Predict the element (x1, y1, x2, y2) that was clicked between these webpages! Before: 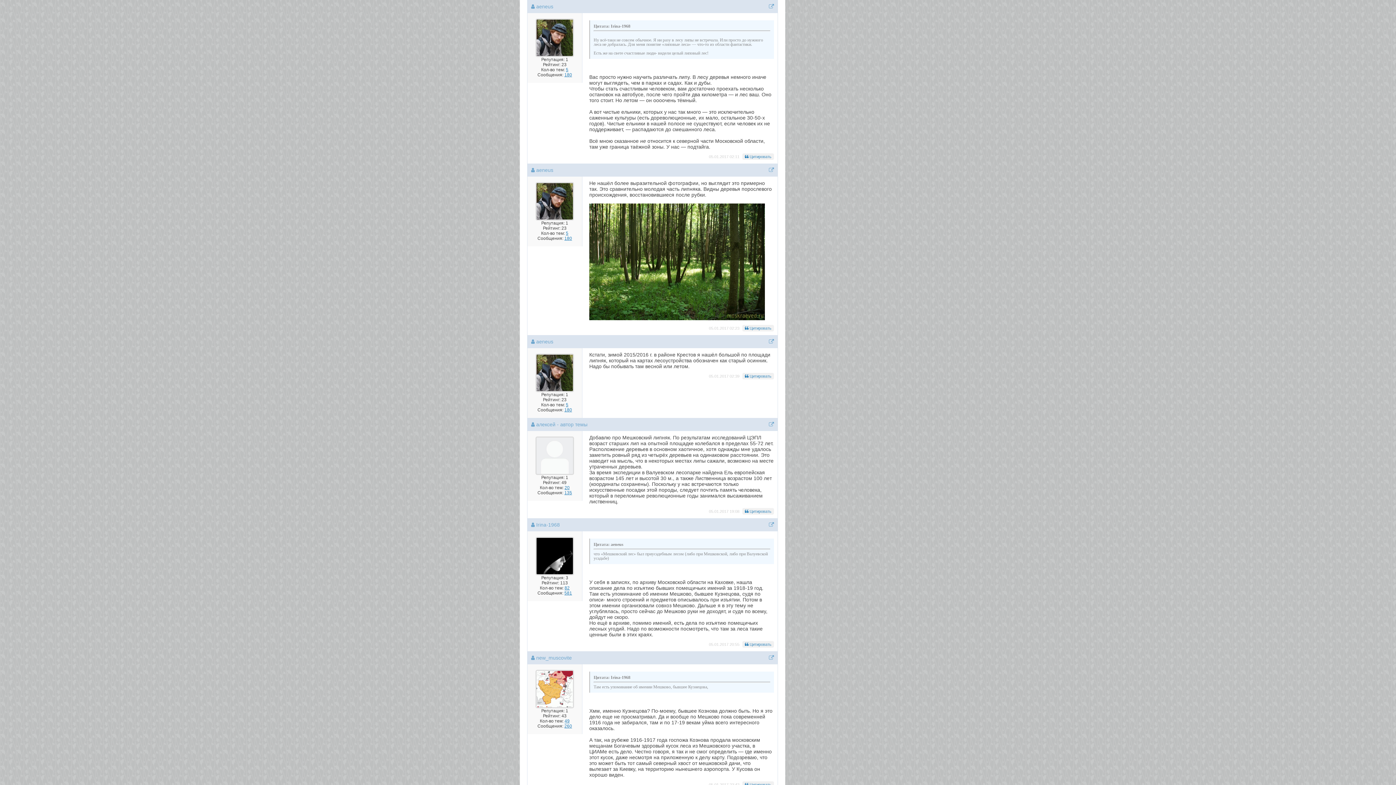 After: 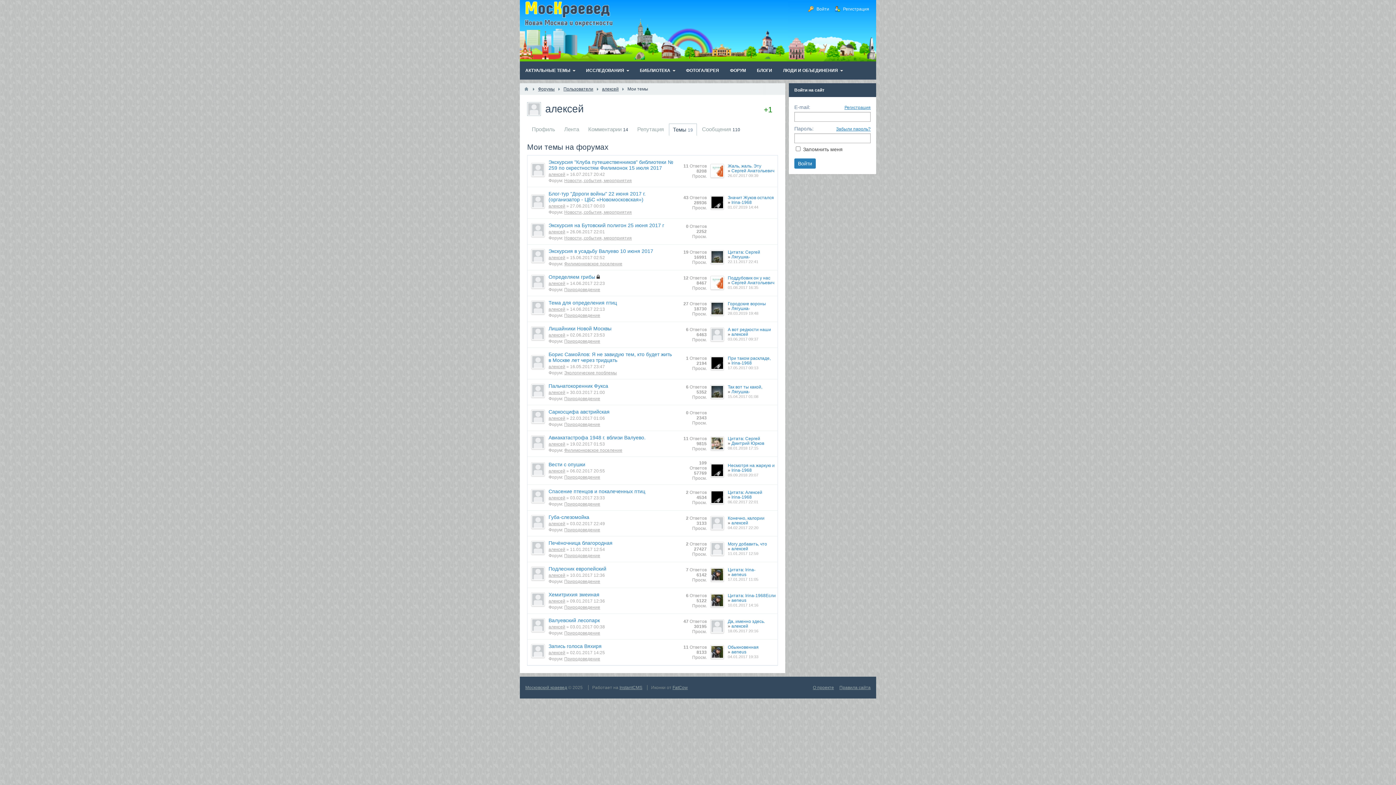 Action: label: 20 bbox: (564, 485, 569, 490)